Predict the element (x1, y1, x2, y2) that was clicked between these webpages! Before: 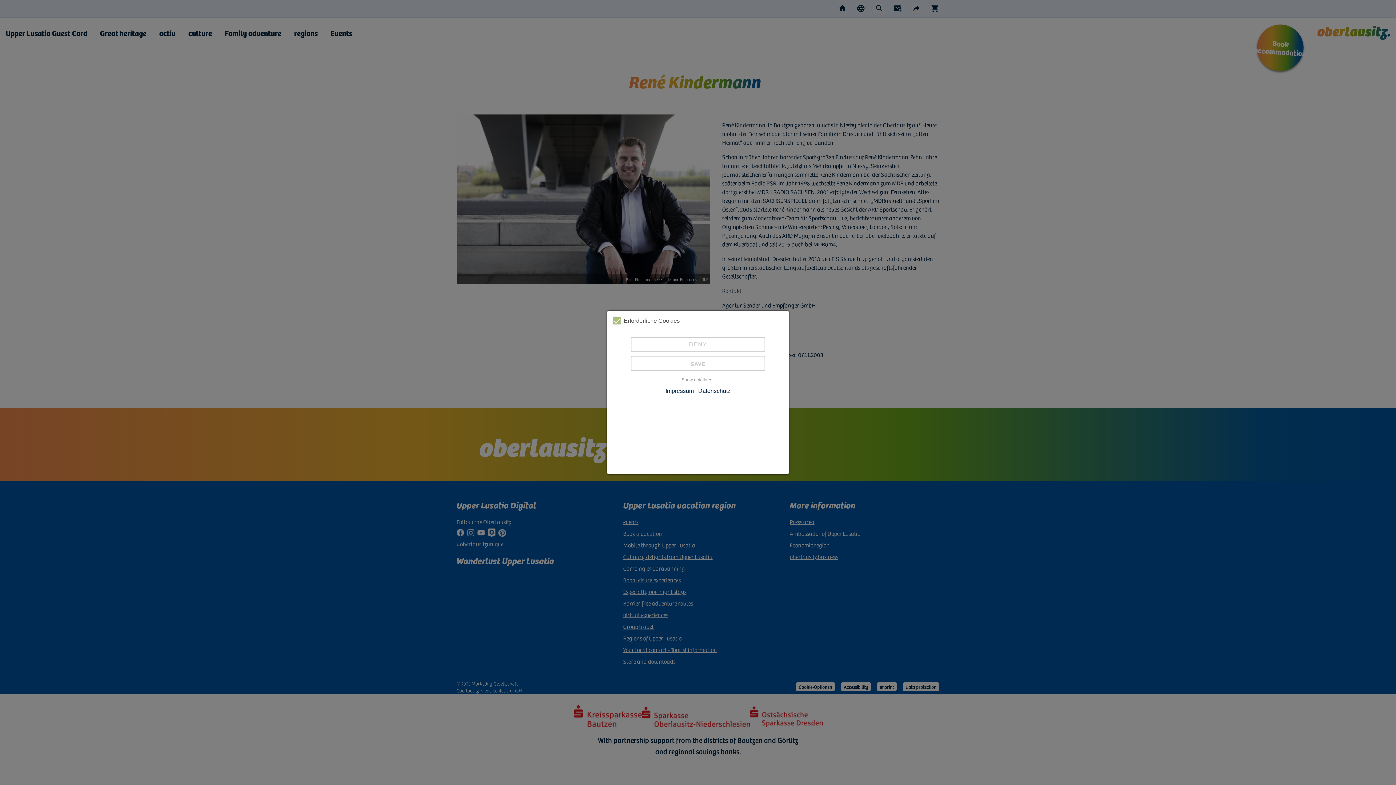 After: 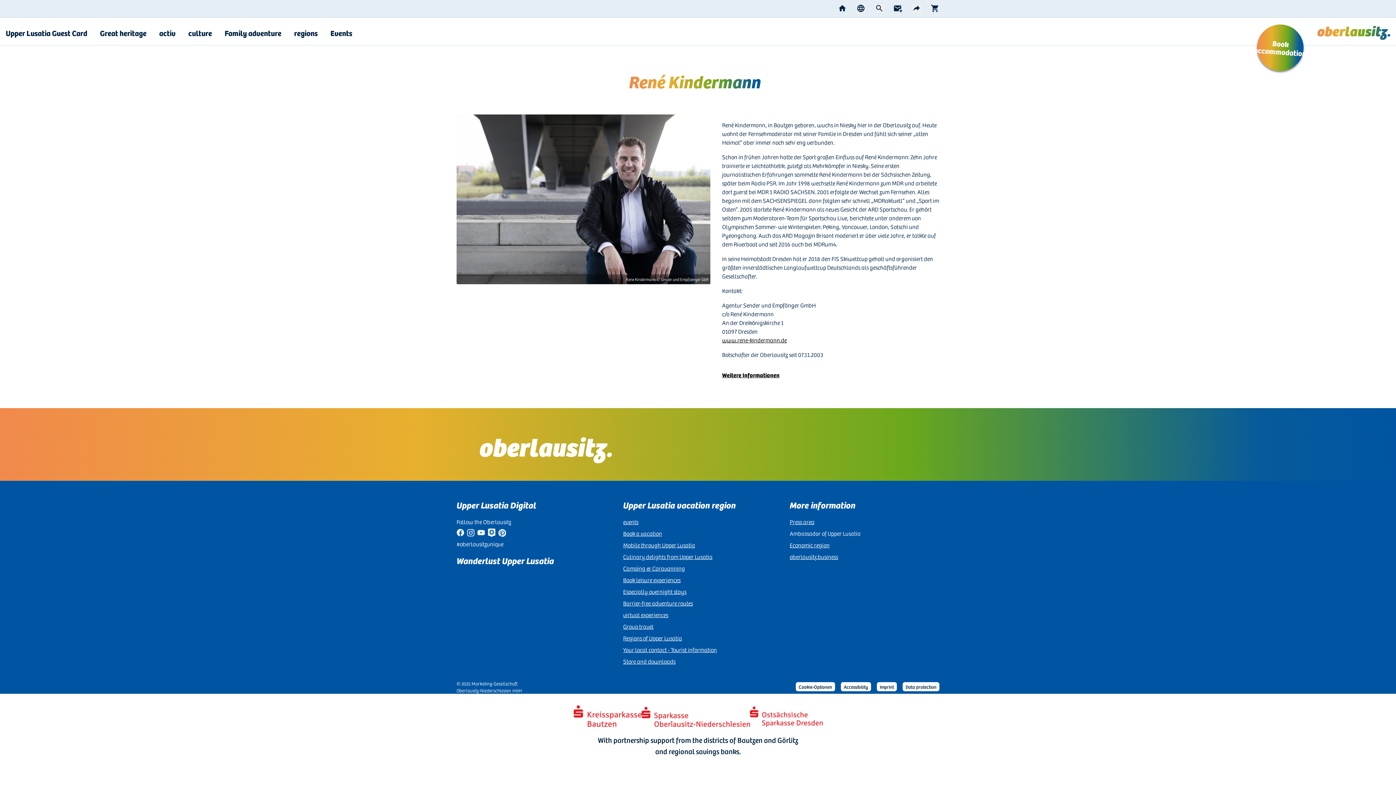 Action: label: DENY bbox: (630, 337, 765, 352)